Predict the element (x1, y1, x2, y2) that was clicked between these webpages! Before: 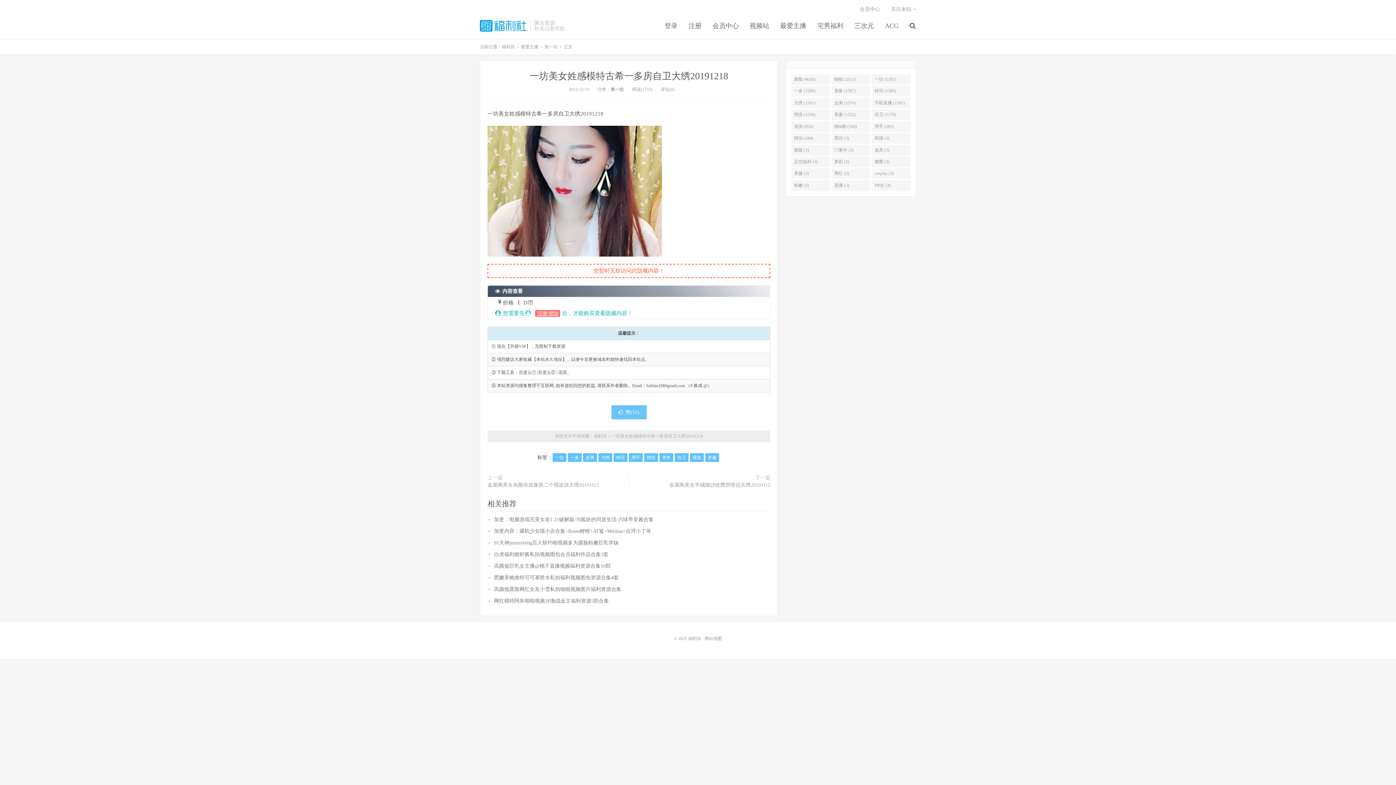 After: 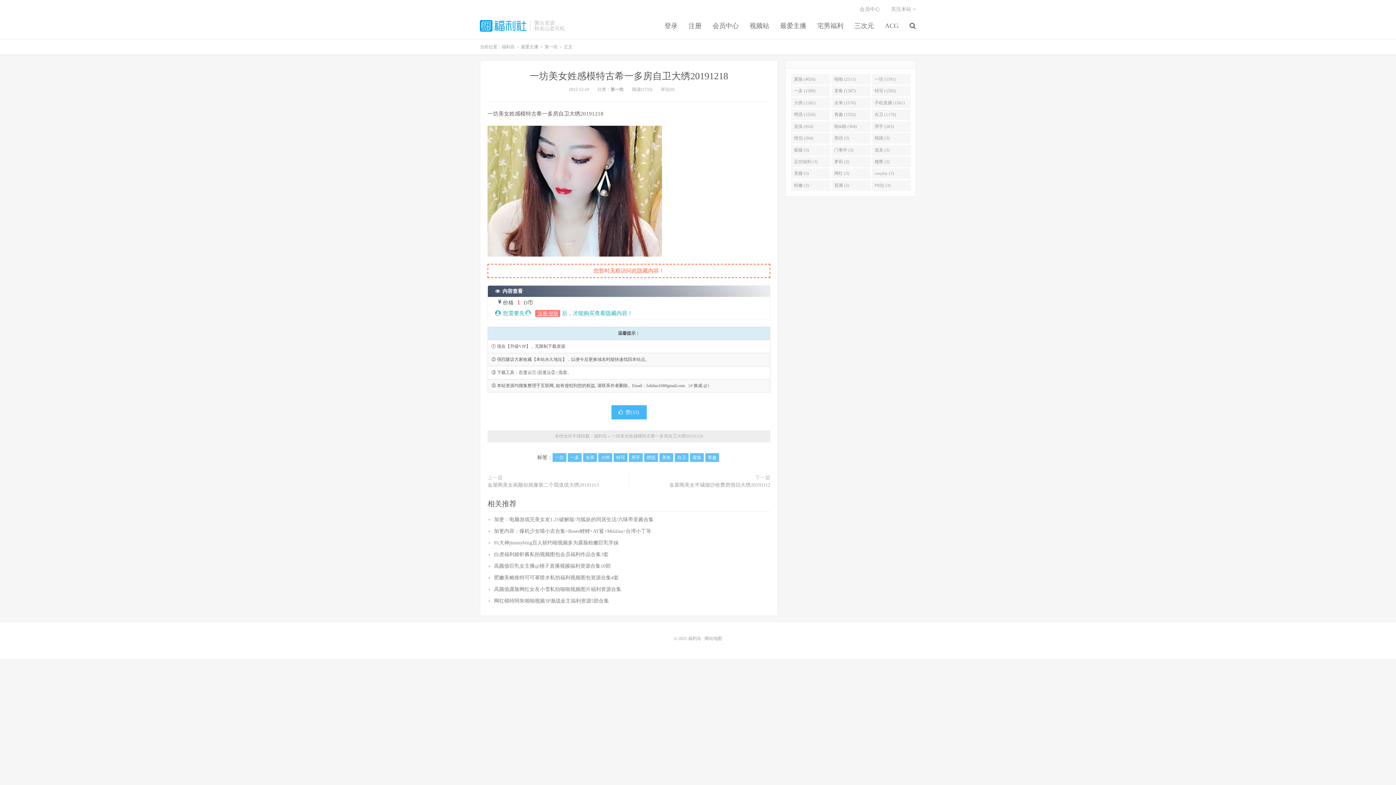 Action: bbox: (611, 405, 646, 419) label: 赞(52)